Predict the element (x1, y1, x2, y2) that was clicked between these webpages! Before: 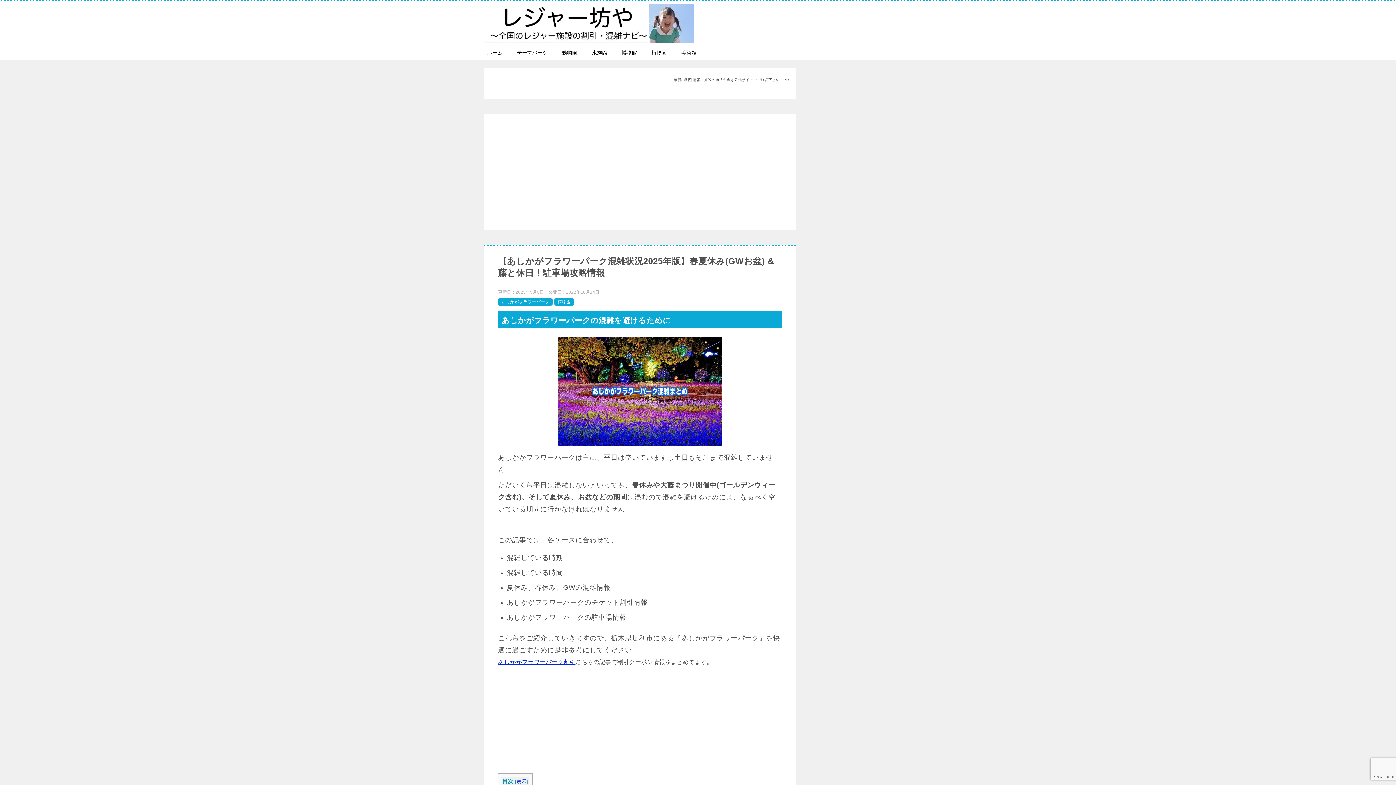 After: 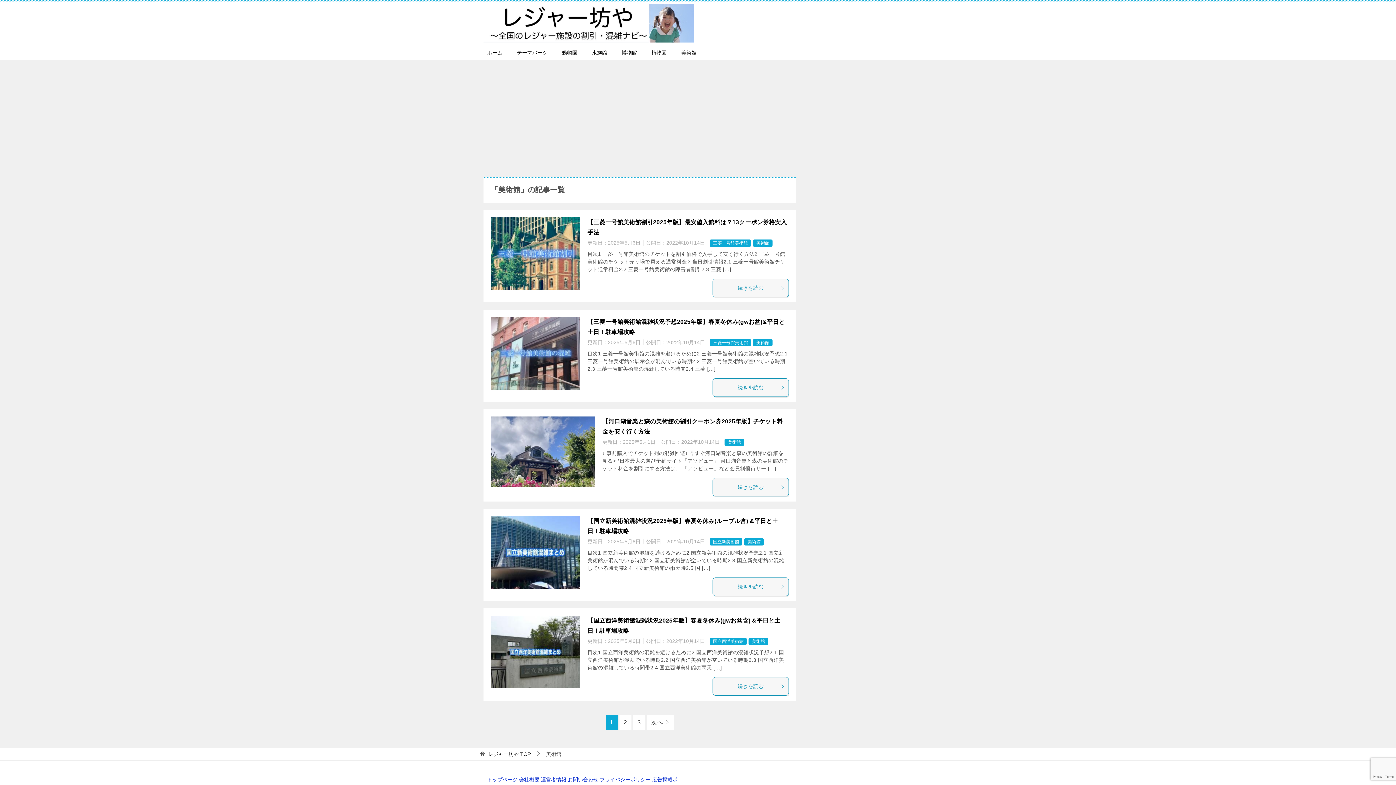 Action: bbox: (674, 45, 704, 60) label: 美術館